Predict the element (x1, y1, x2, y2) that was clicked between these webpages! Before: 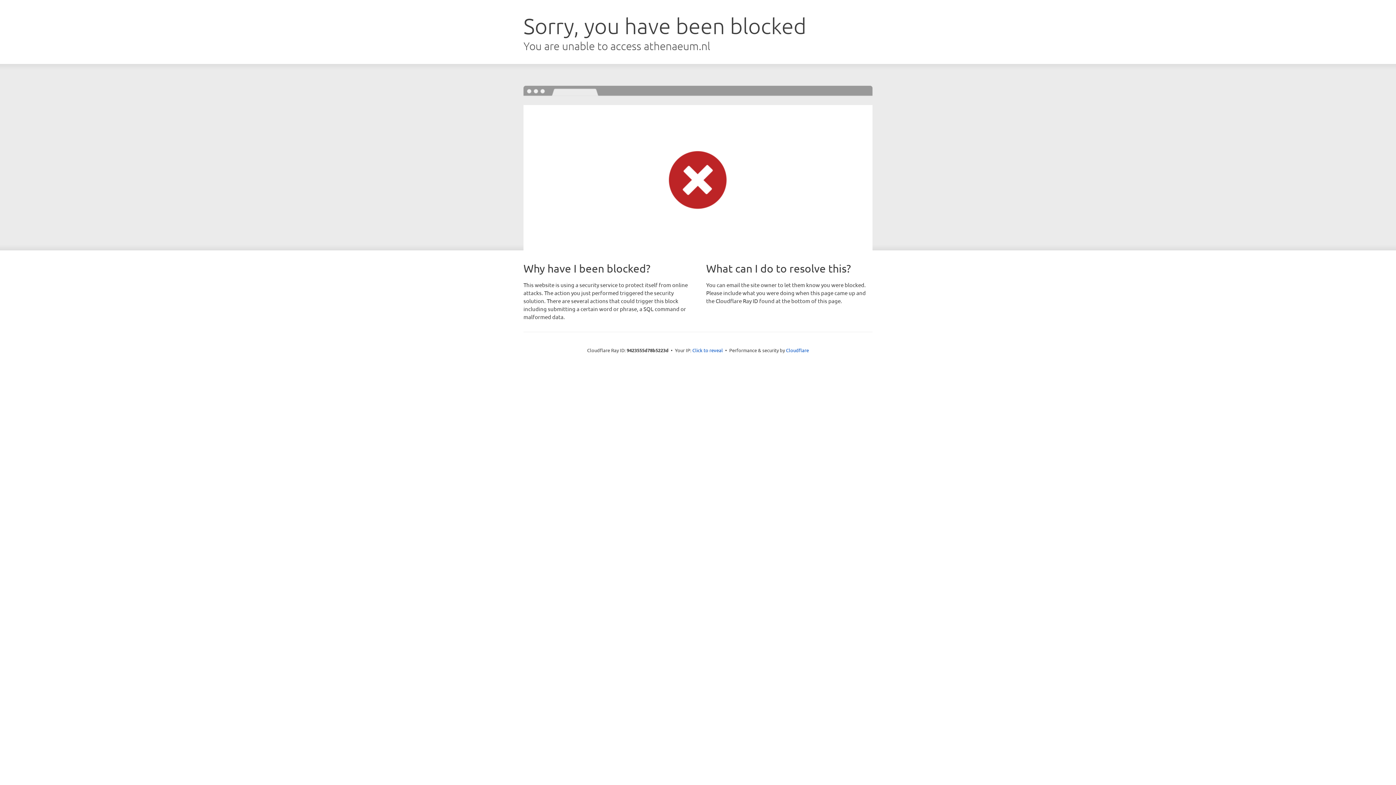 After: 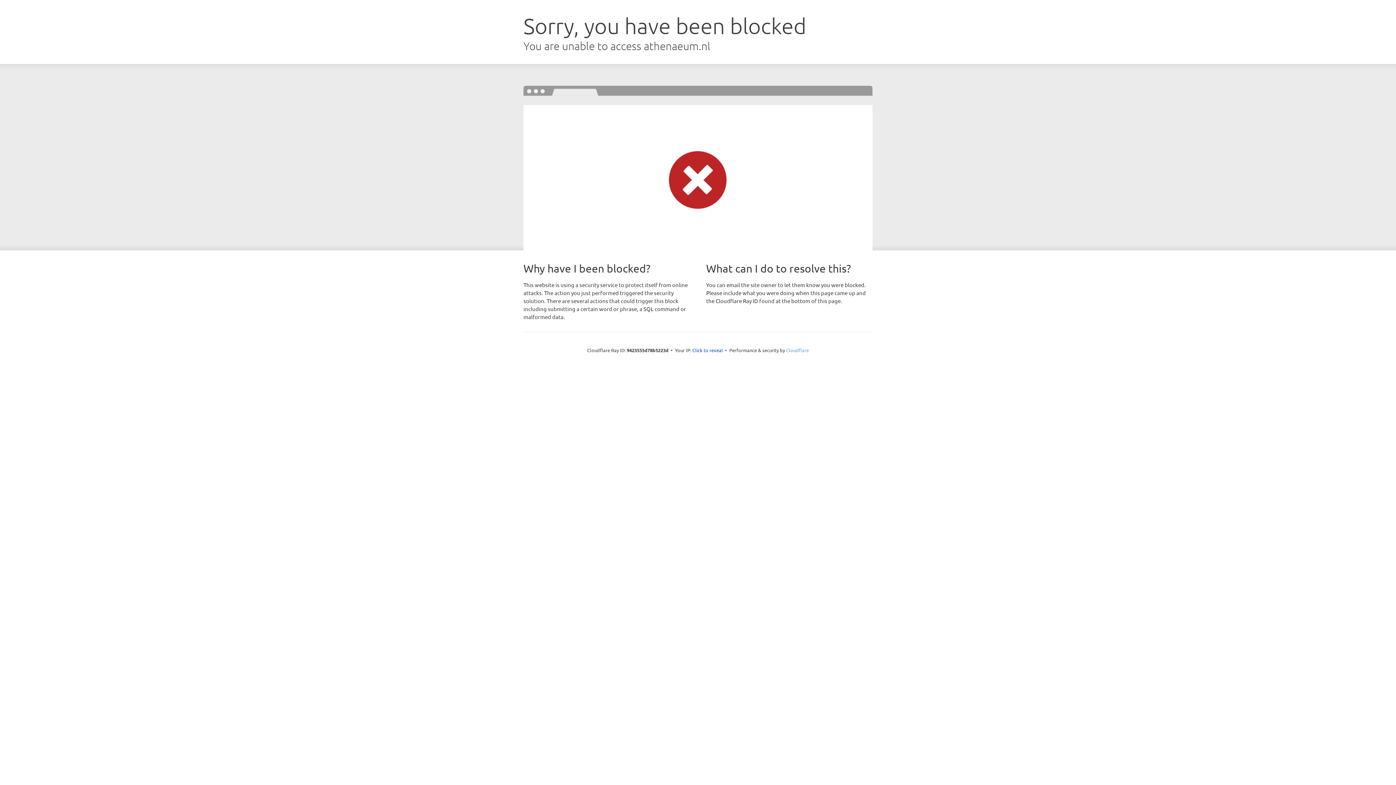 Action: label: Cloudflare bbox: (786, 347, 809, 353)